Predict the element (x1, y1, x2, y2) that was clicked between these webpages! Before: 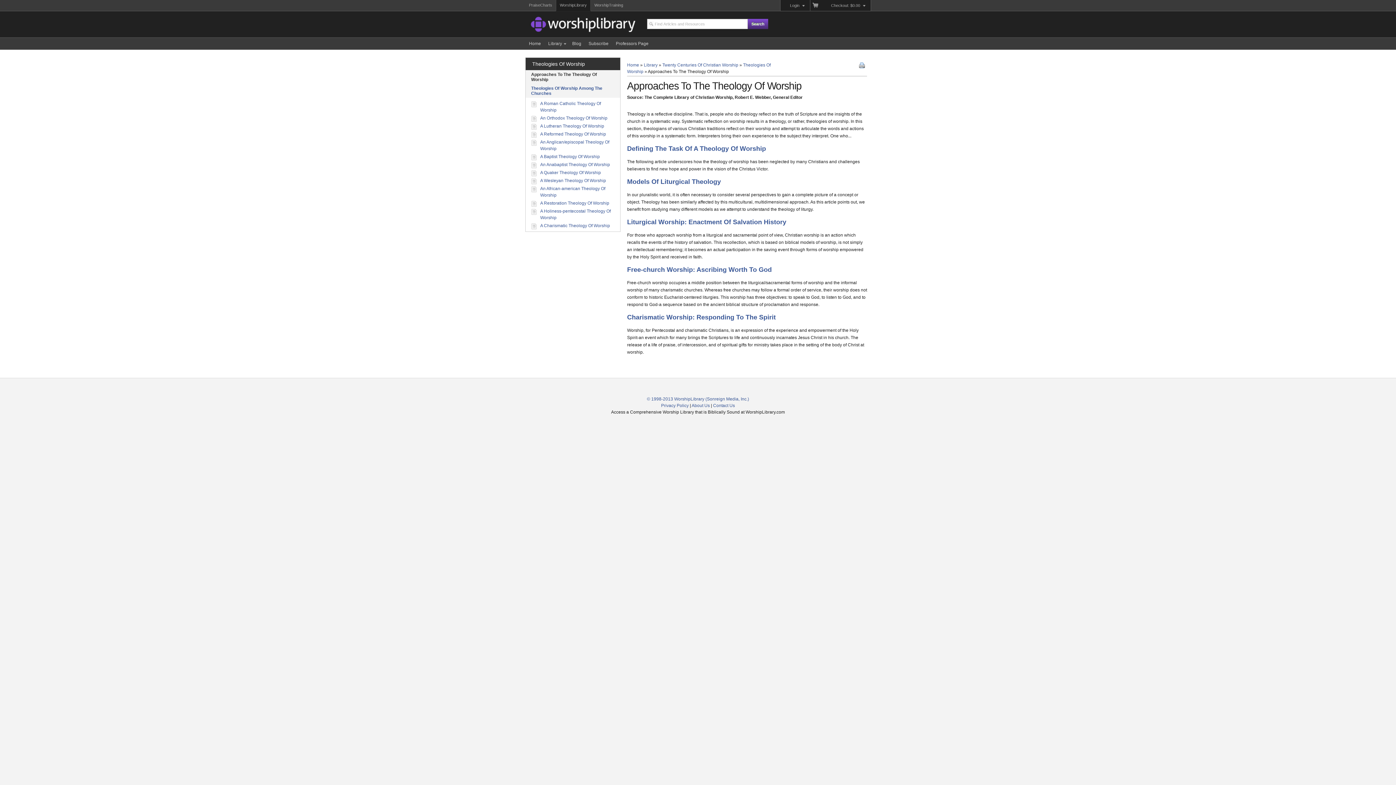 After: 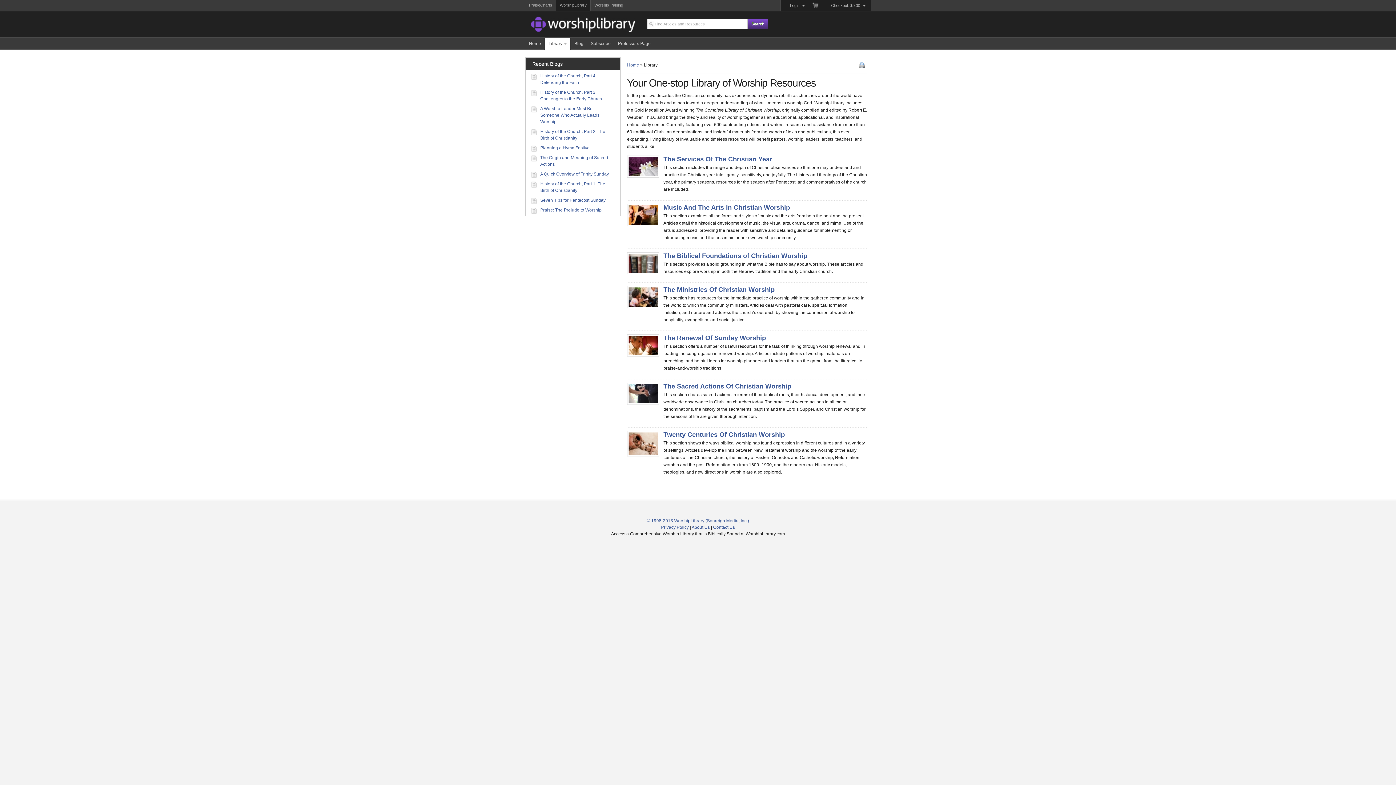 Action: bbox: (644, 62, 657, 67) label: Library